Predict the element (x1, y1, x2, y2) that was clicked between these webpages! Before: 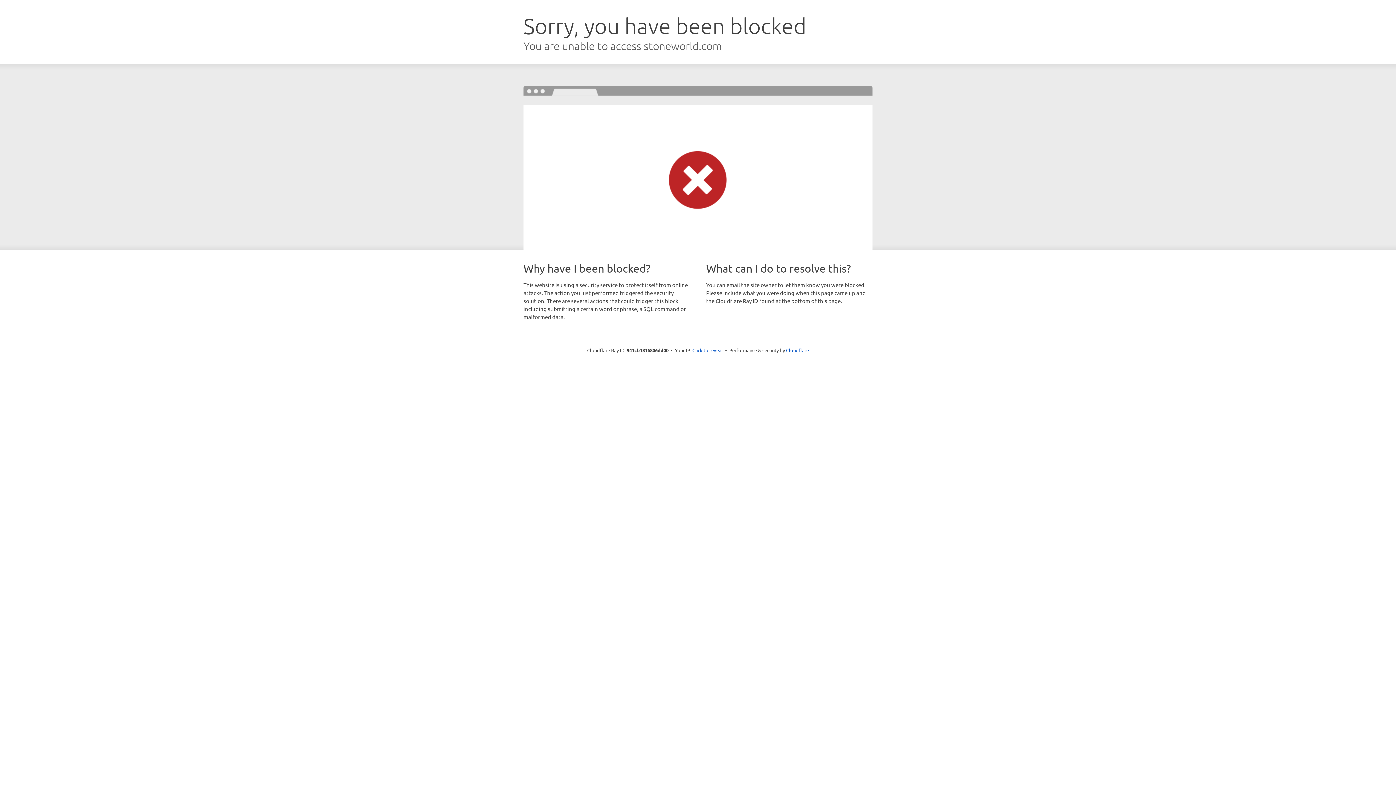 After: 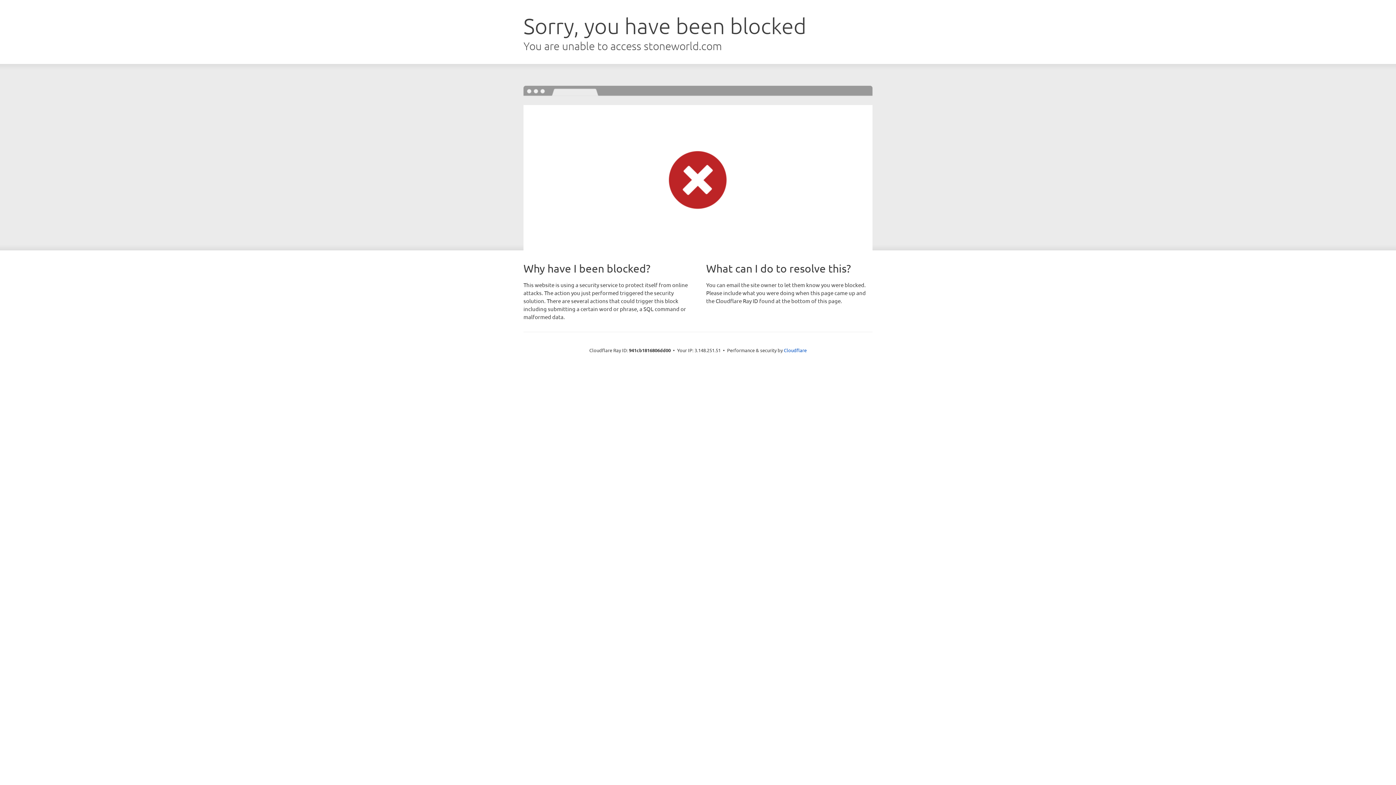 Action: label: Click to reveal bbox: (692, 346, 723, 353)